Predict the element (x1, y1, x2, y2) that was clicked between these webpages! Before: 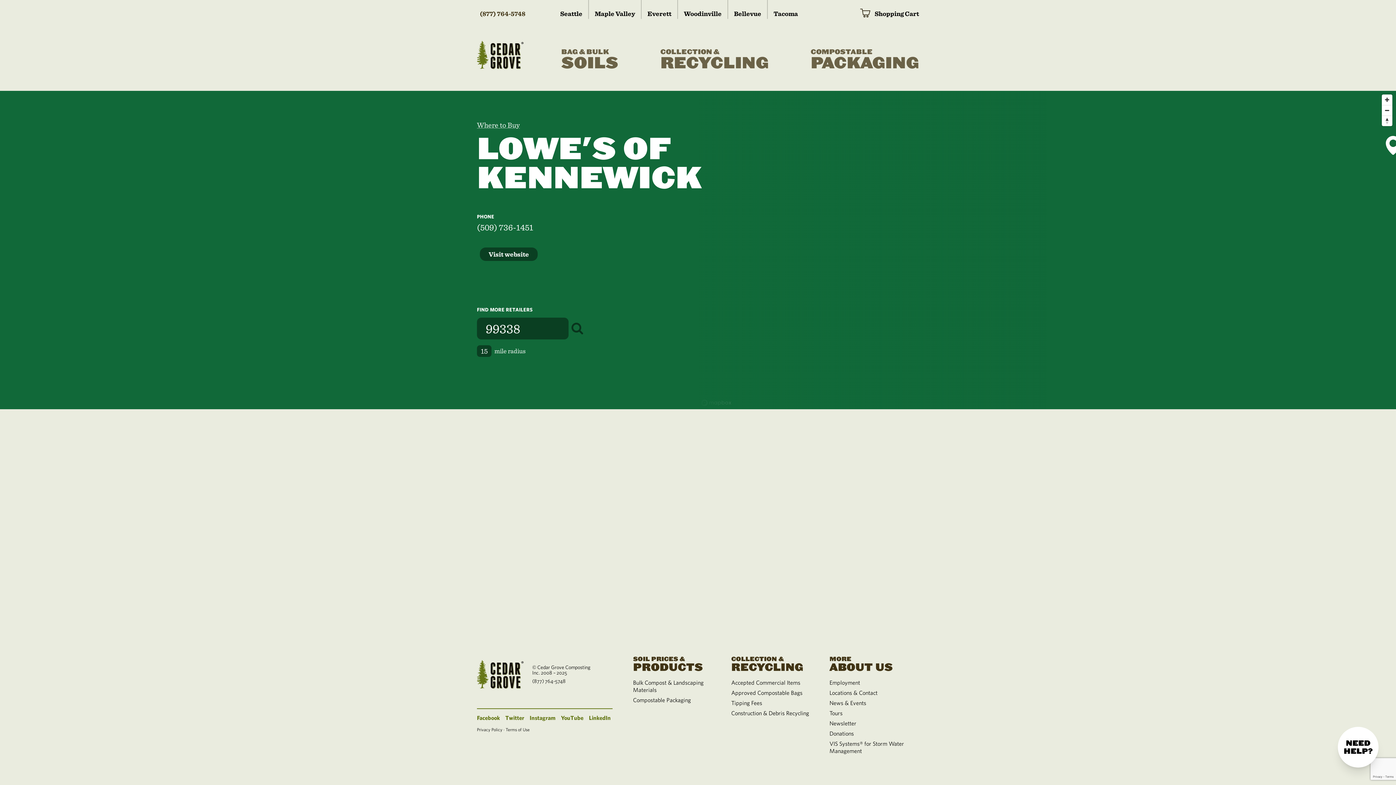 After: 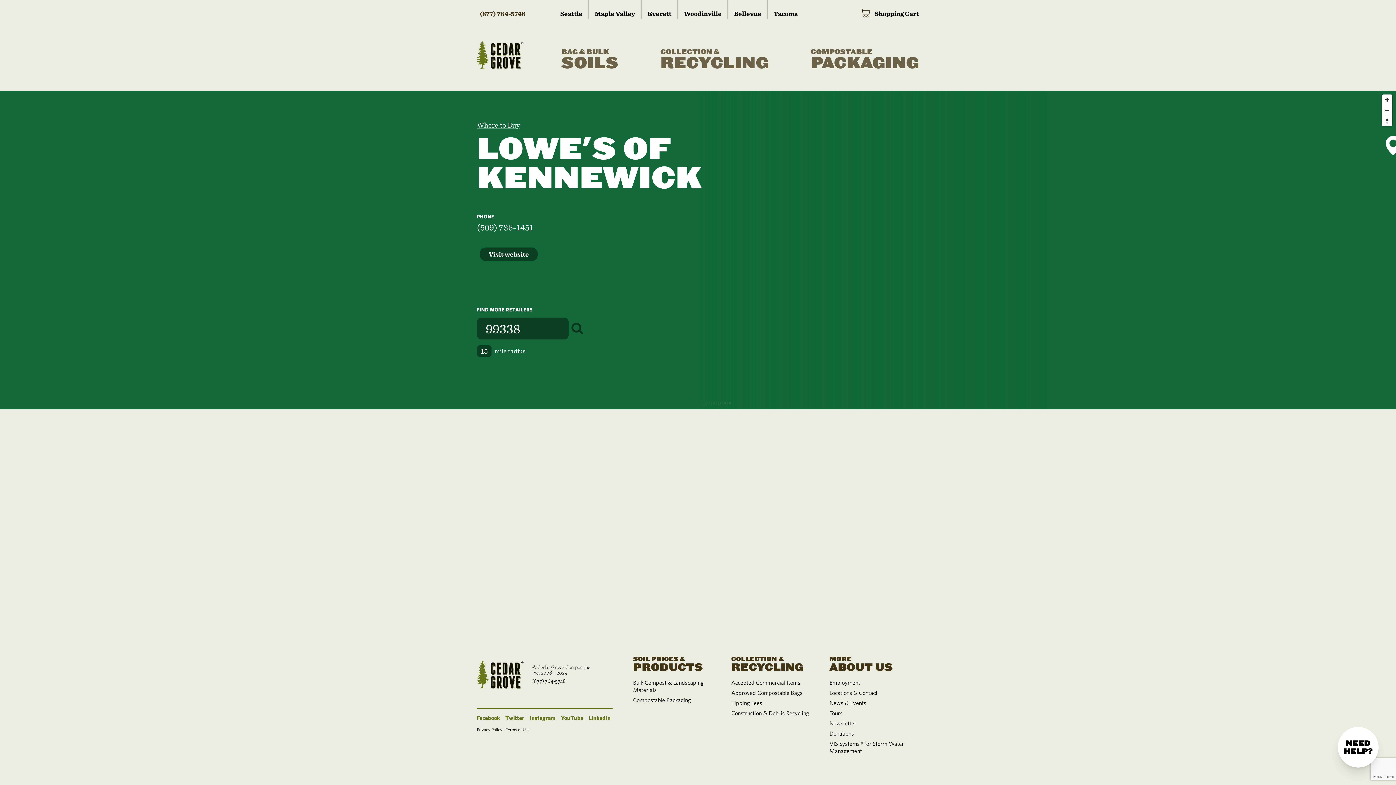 Action: label: Privacy Policy bbox: (477, 727, 502, 732)